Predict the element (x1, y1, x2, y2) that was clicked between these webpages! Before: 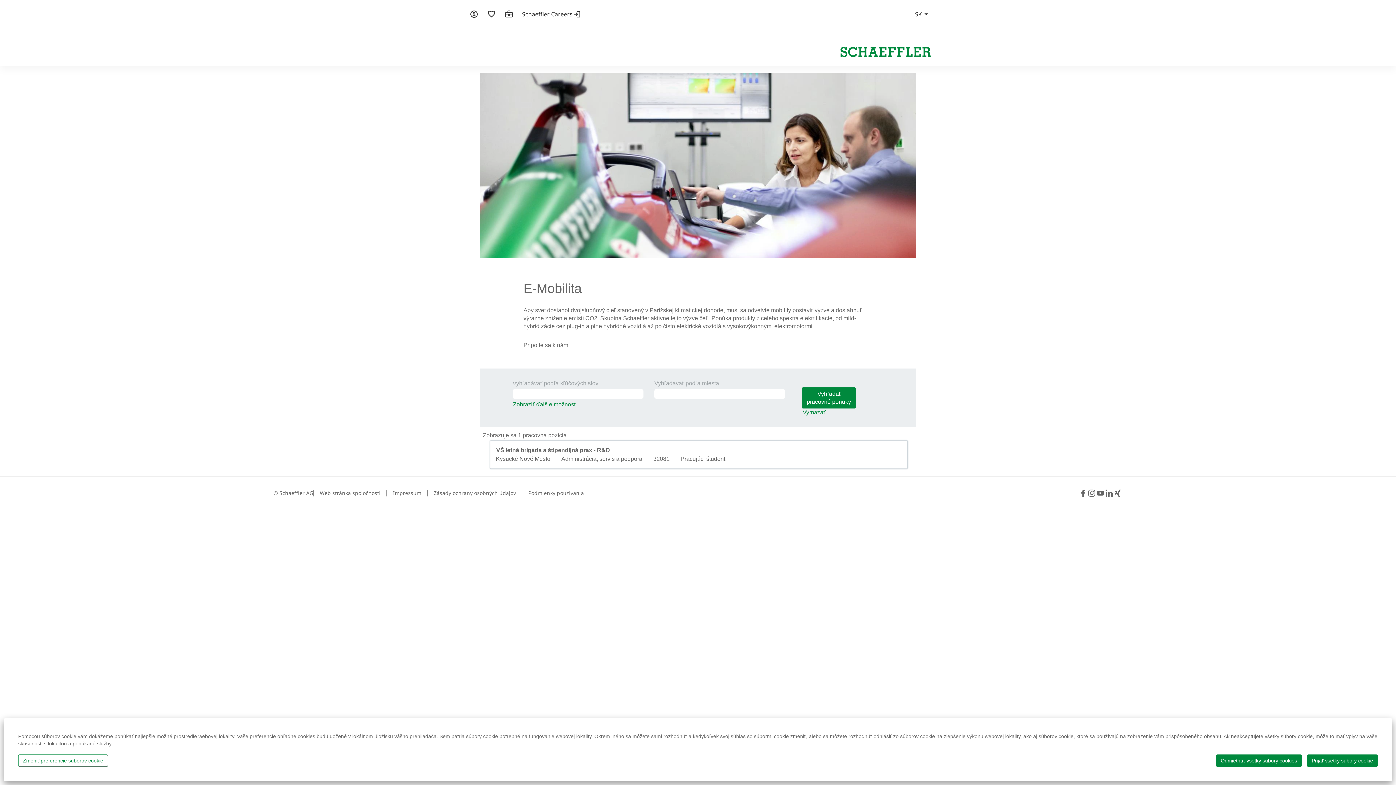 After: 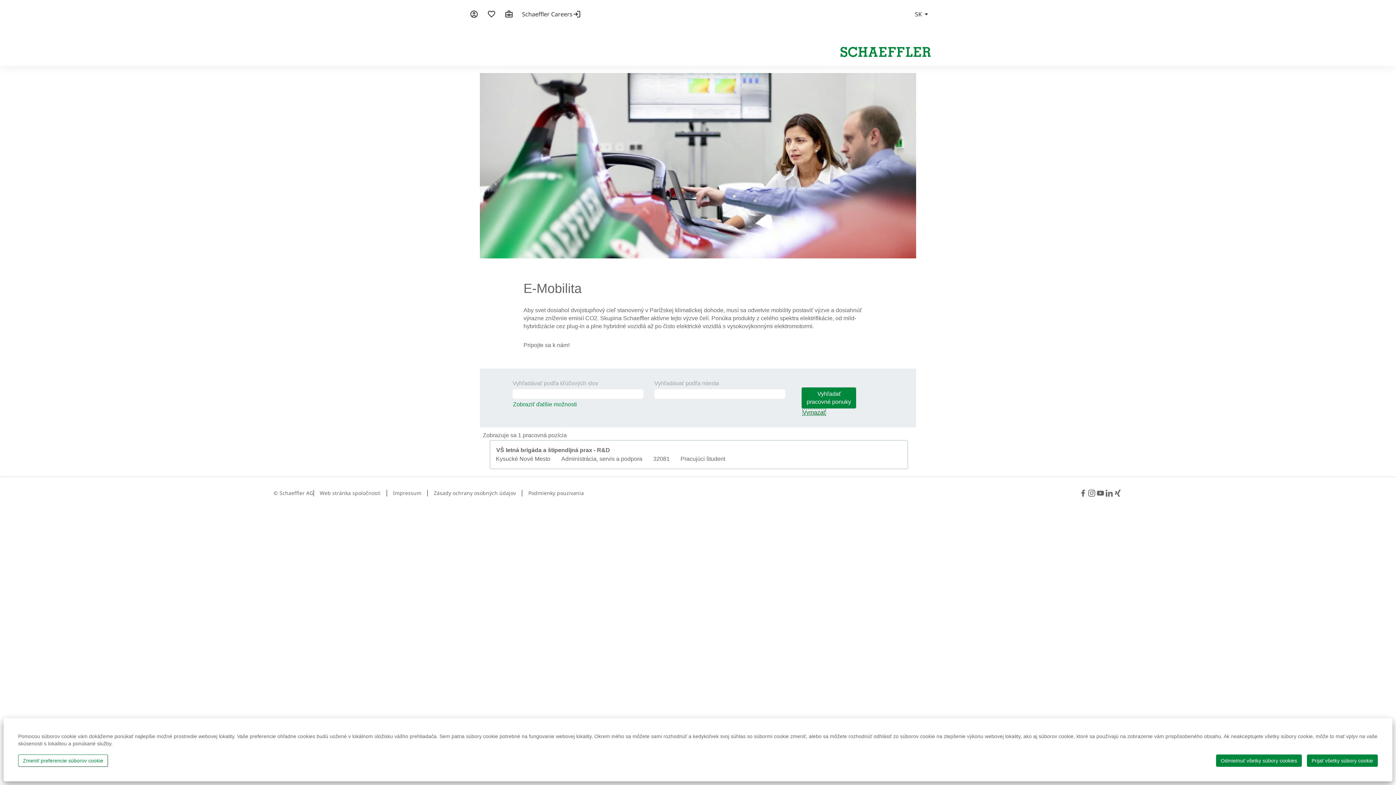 Action: label: Vymazať bbox: (802, 409, 826, 416)